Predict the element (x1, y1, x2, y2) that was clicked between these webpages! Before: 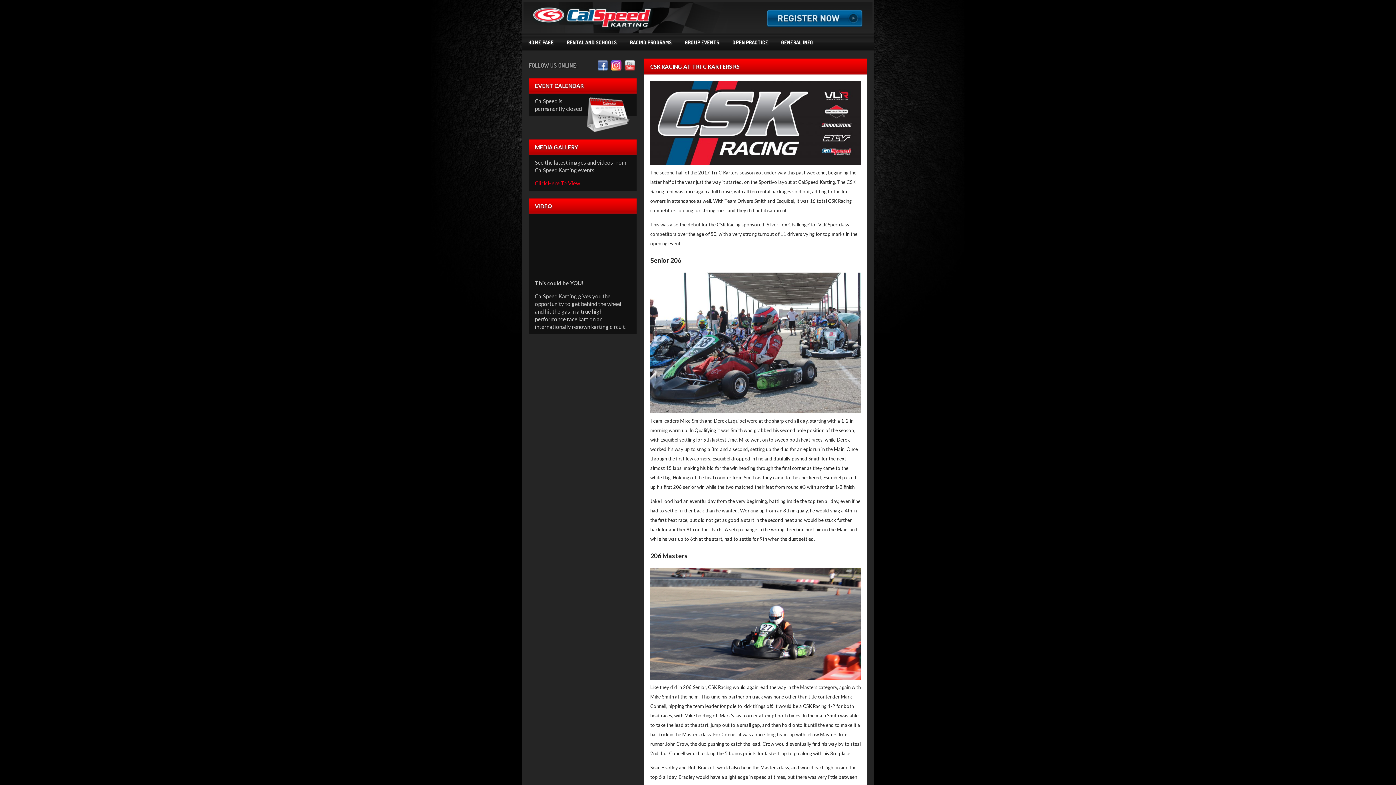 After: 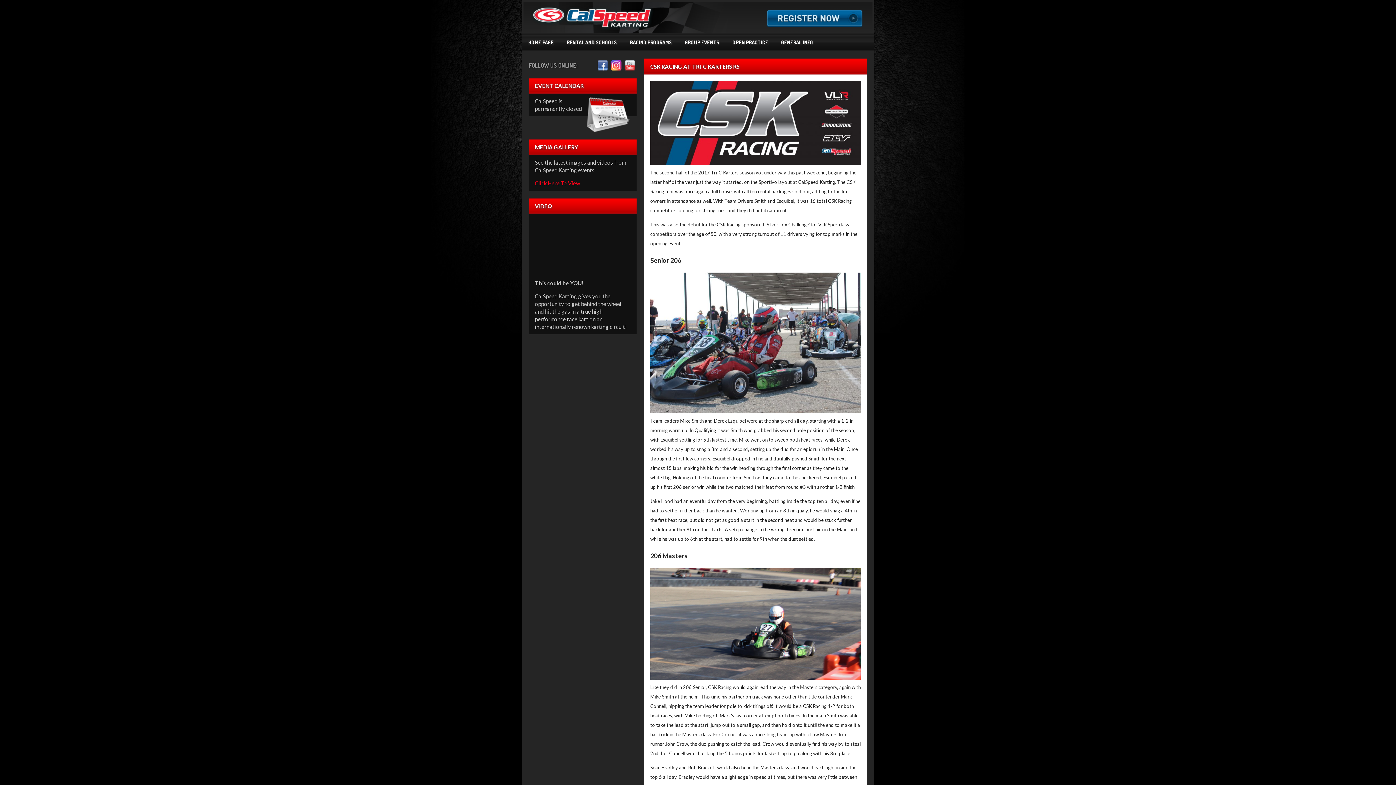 Action: bbox: (623, 64, 636, 71)